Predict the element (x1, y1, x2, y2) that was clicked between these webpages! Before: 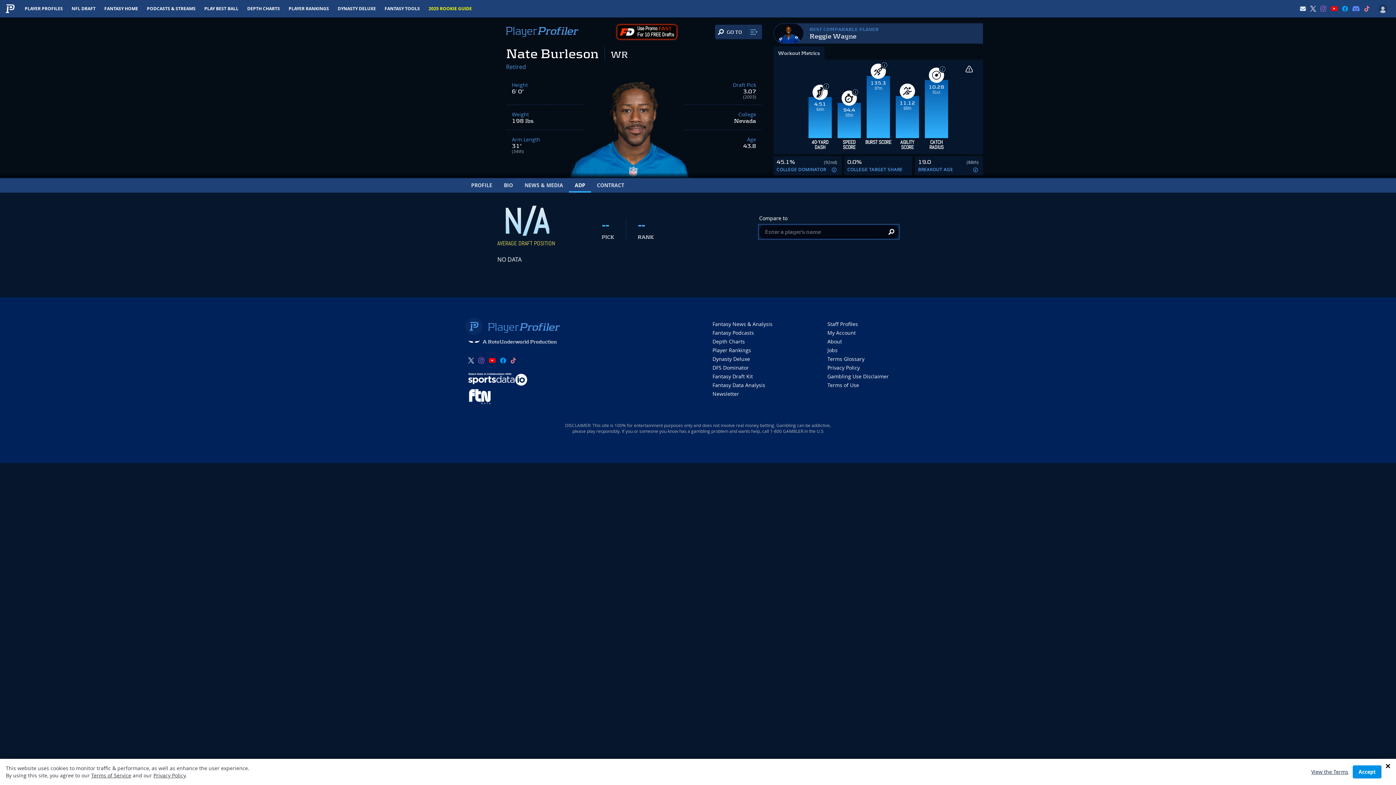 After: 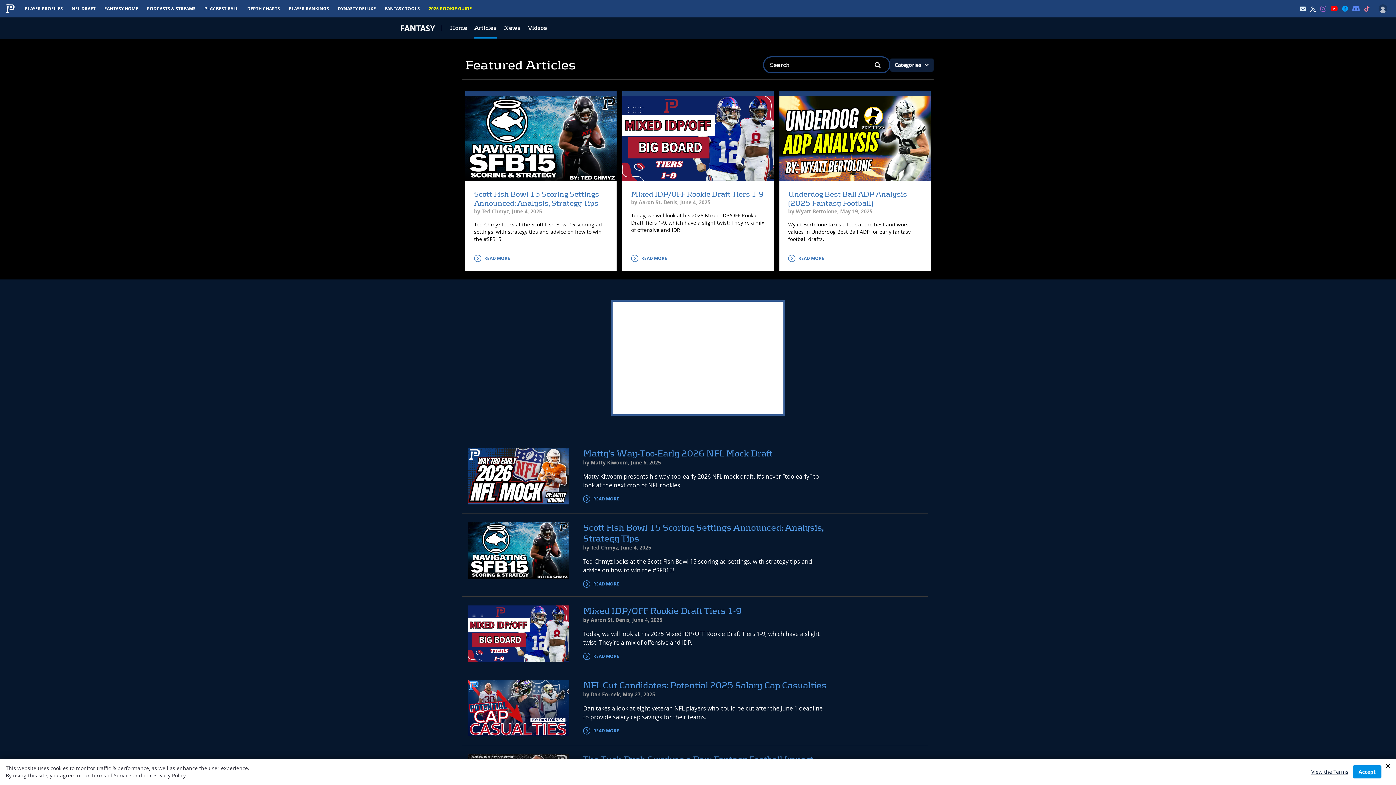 Action: label: Fantasy News & Analysis bbox: (712, 320, 772, 327)